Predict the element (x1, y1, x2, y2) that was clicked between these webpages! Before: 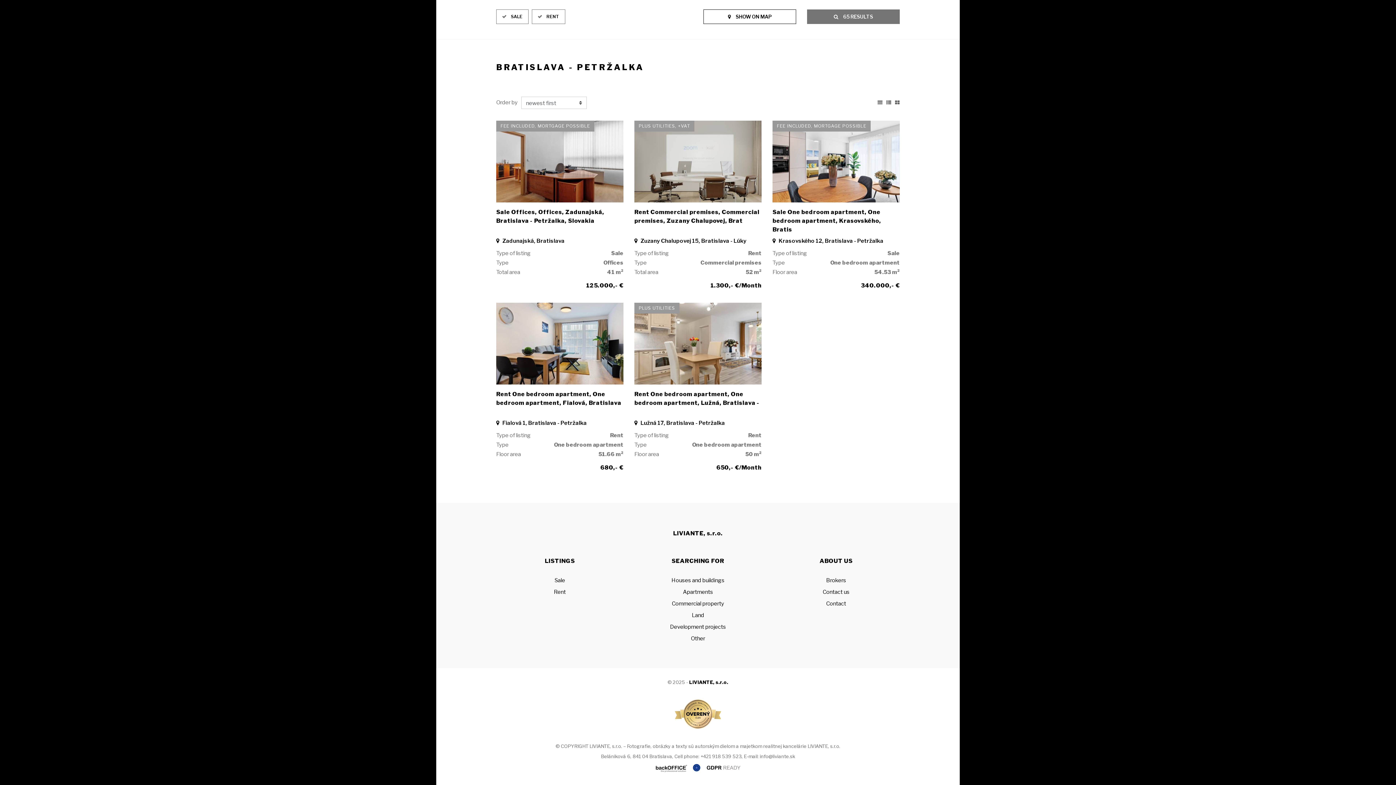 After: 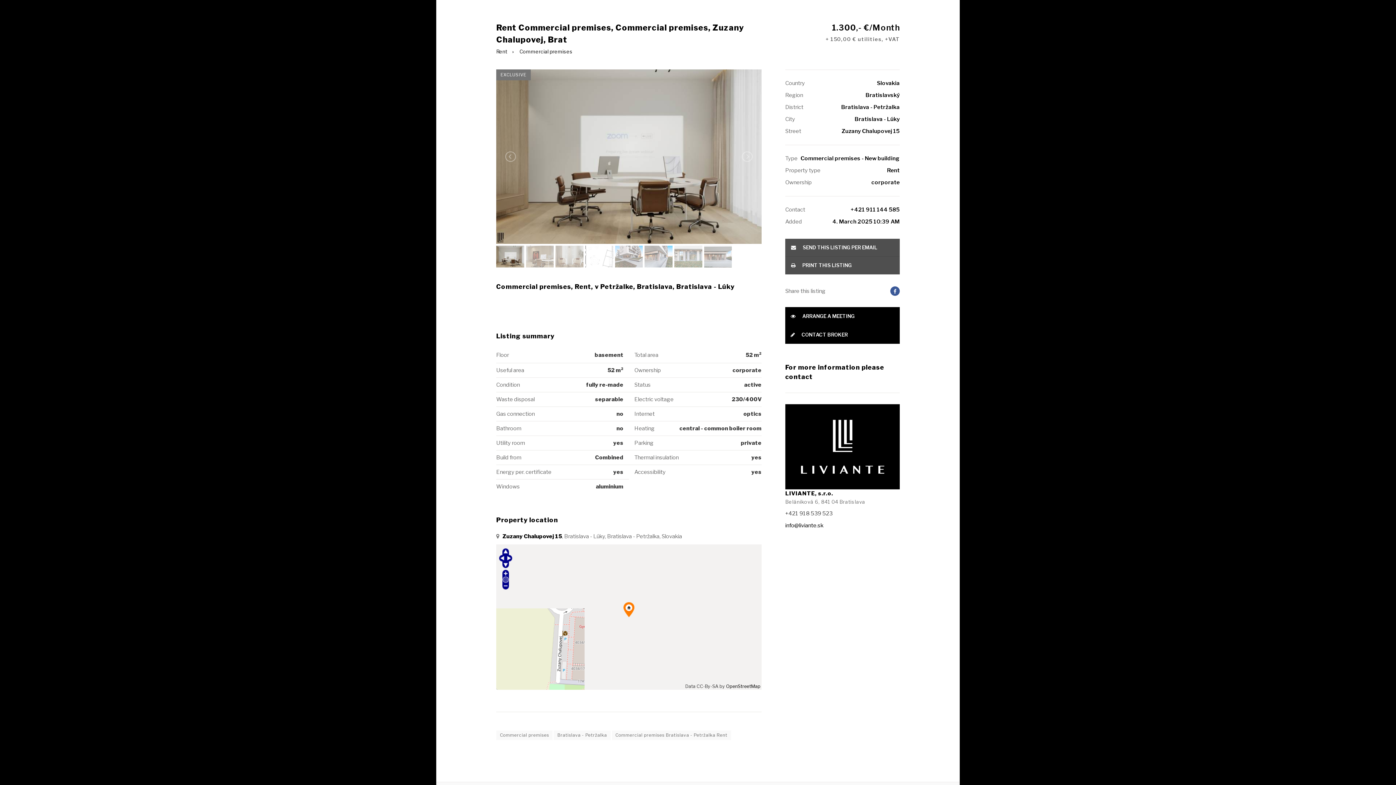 Action: bbox: (634, 207, 761, 234) label: Rent Commercial premises, Commercial premises, Zuzany Chalupovej, Brat